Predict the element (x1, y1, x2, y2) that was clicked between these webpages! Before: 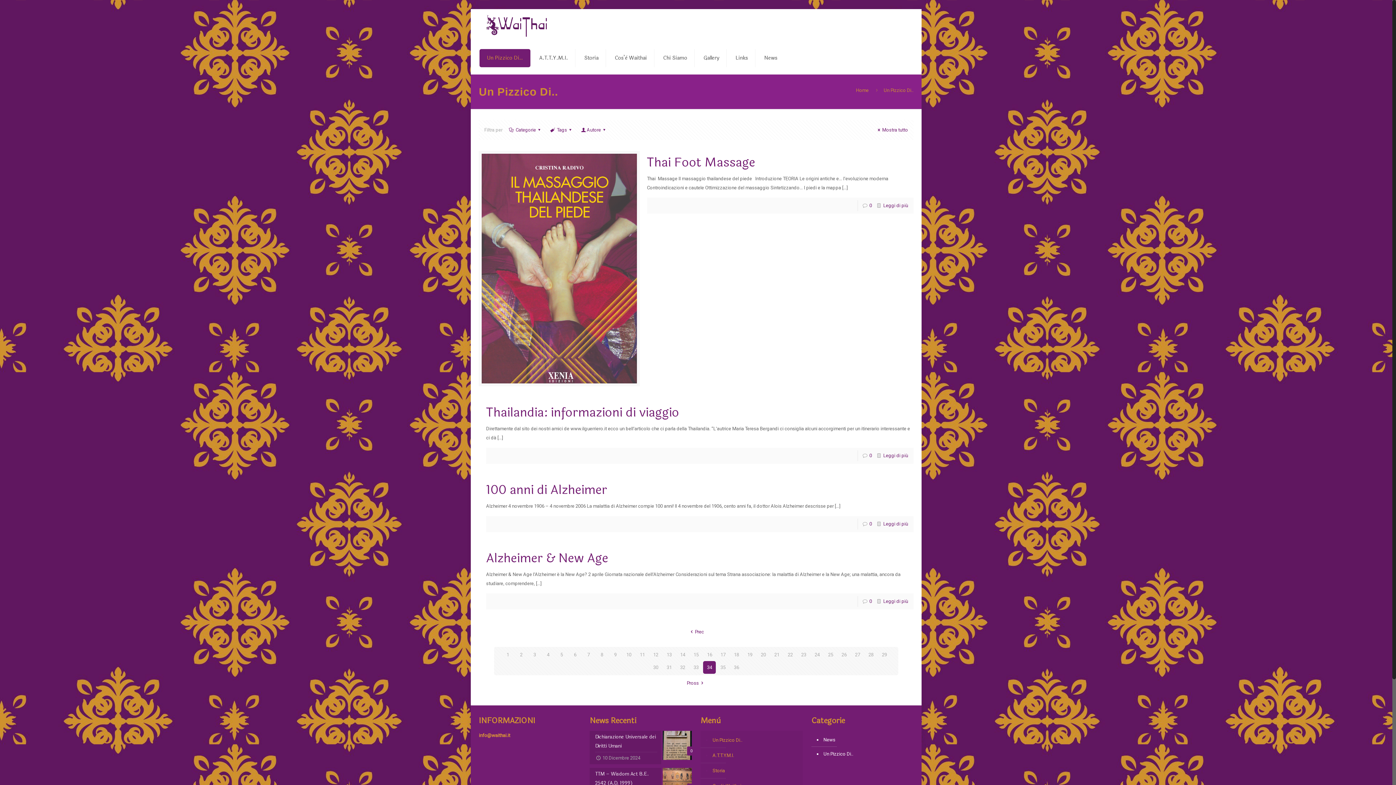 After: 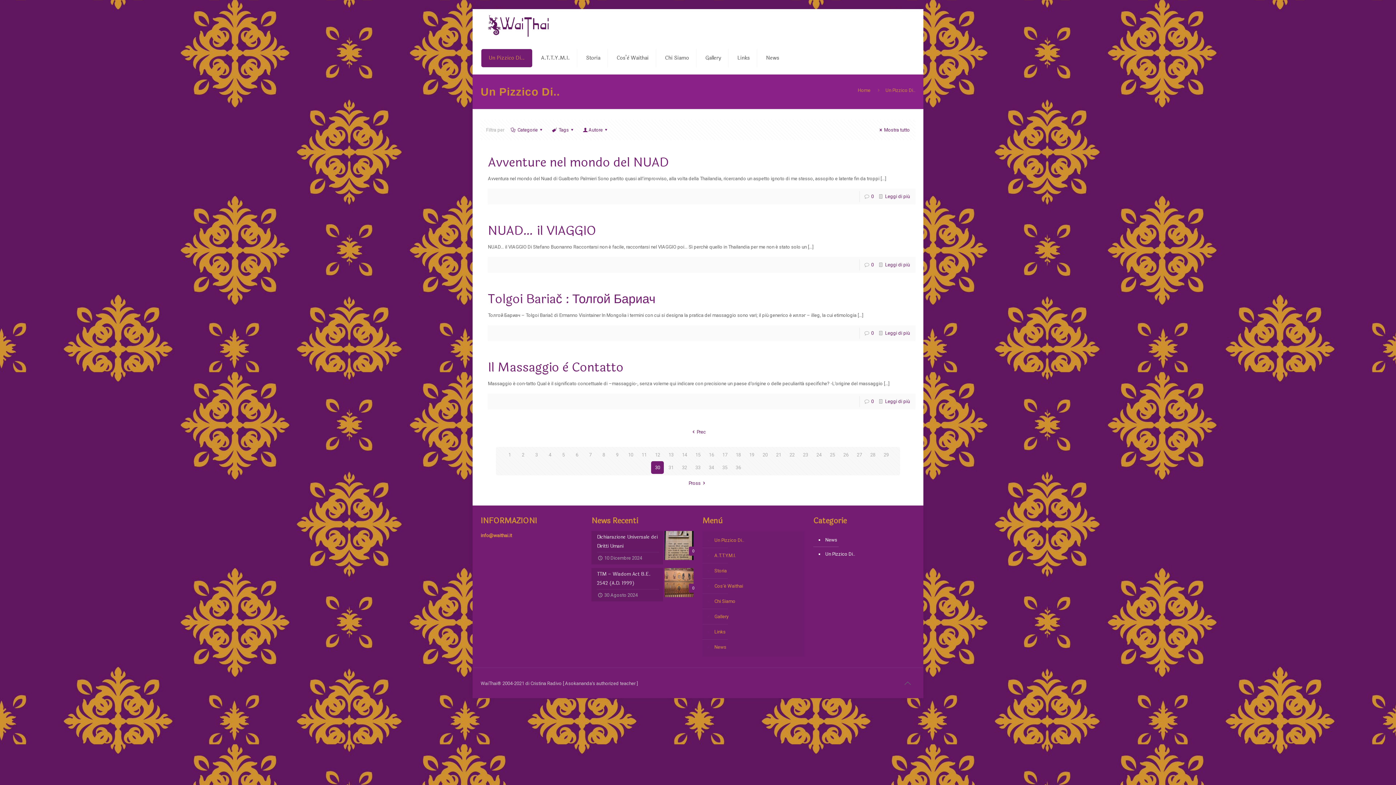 Action: label: 30 bbox: (649, 661, 662, 674)